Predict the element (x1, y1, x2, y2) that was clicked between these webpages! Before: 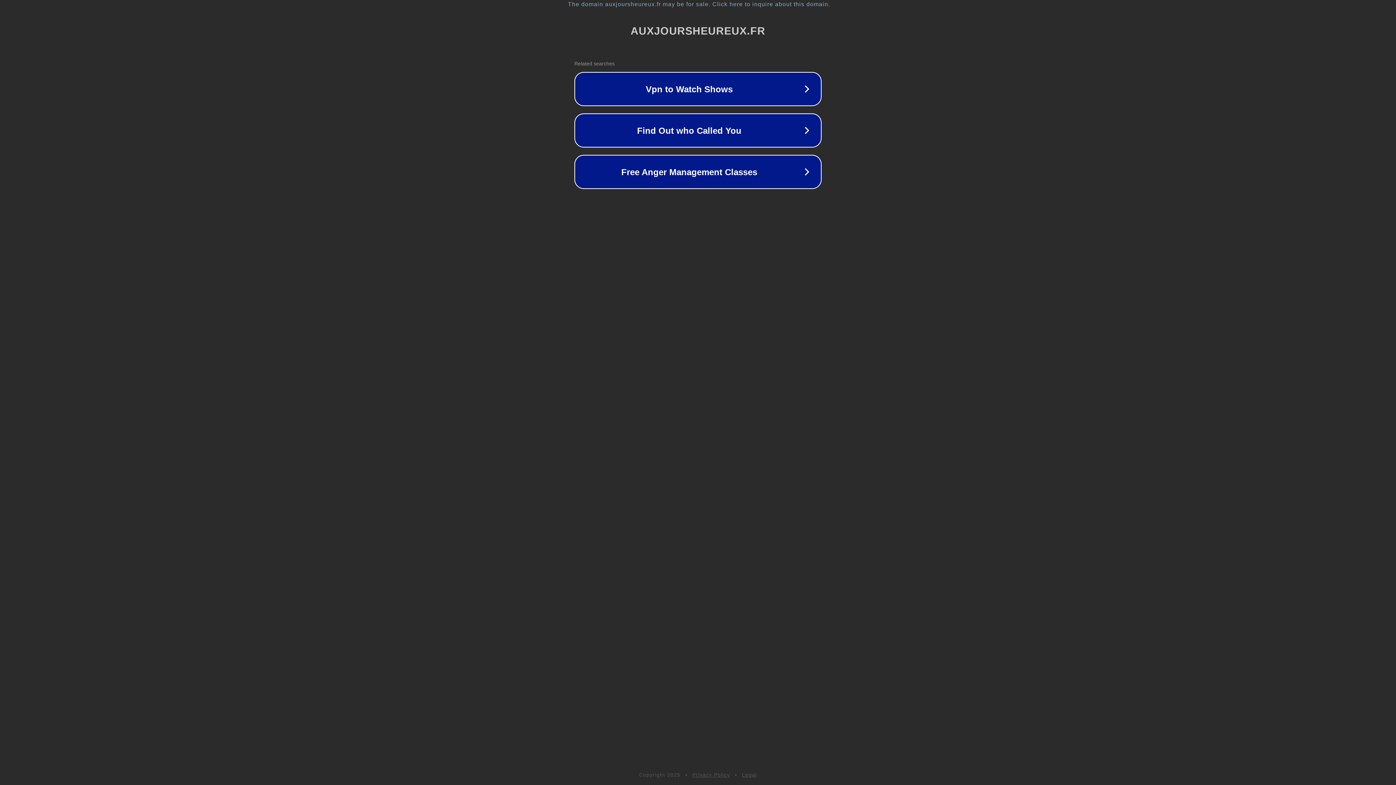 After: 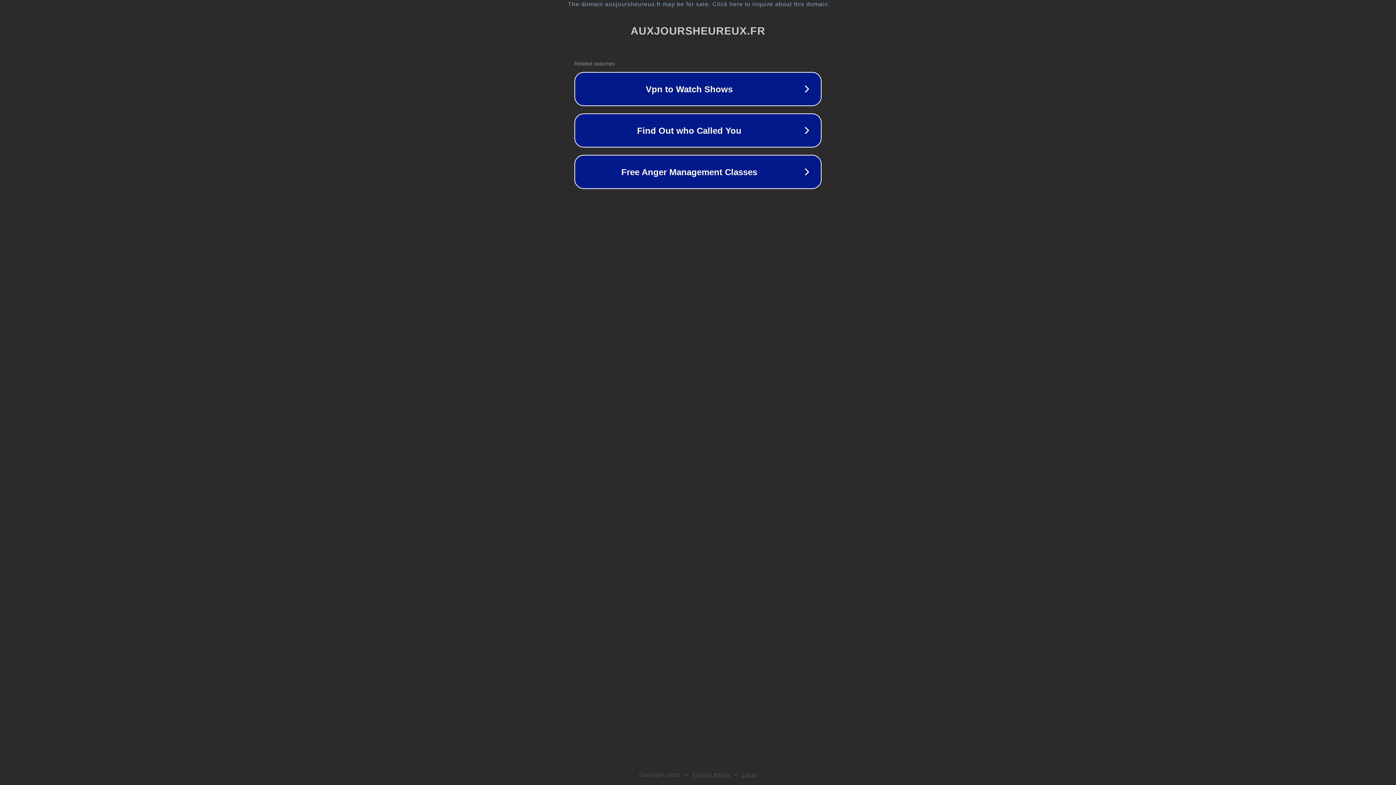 Action: bbox: (742, 772, 757, 778) label: Legal